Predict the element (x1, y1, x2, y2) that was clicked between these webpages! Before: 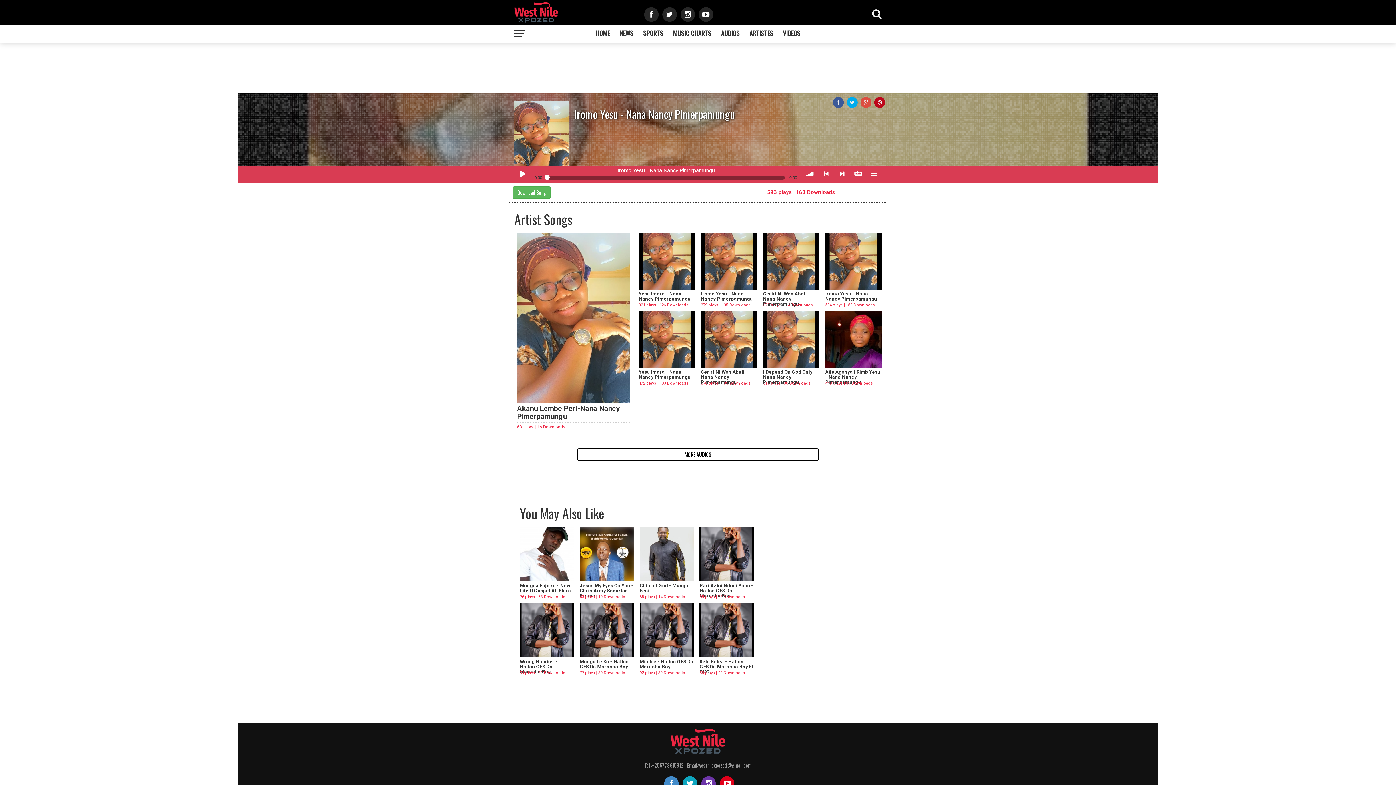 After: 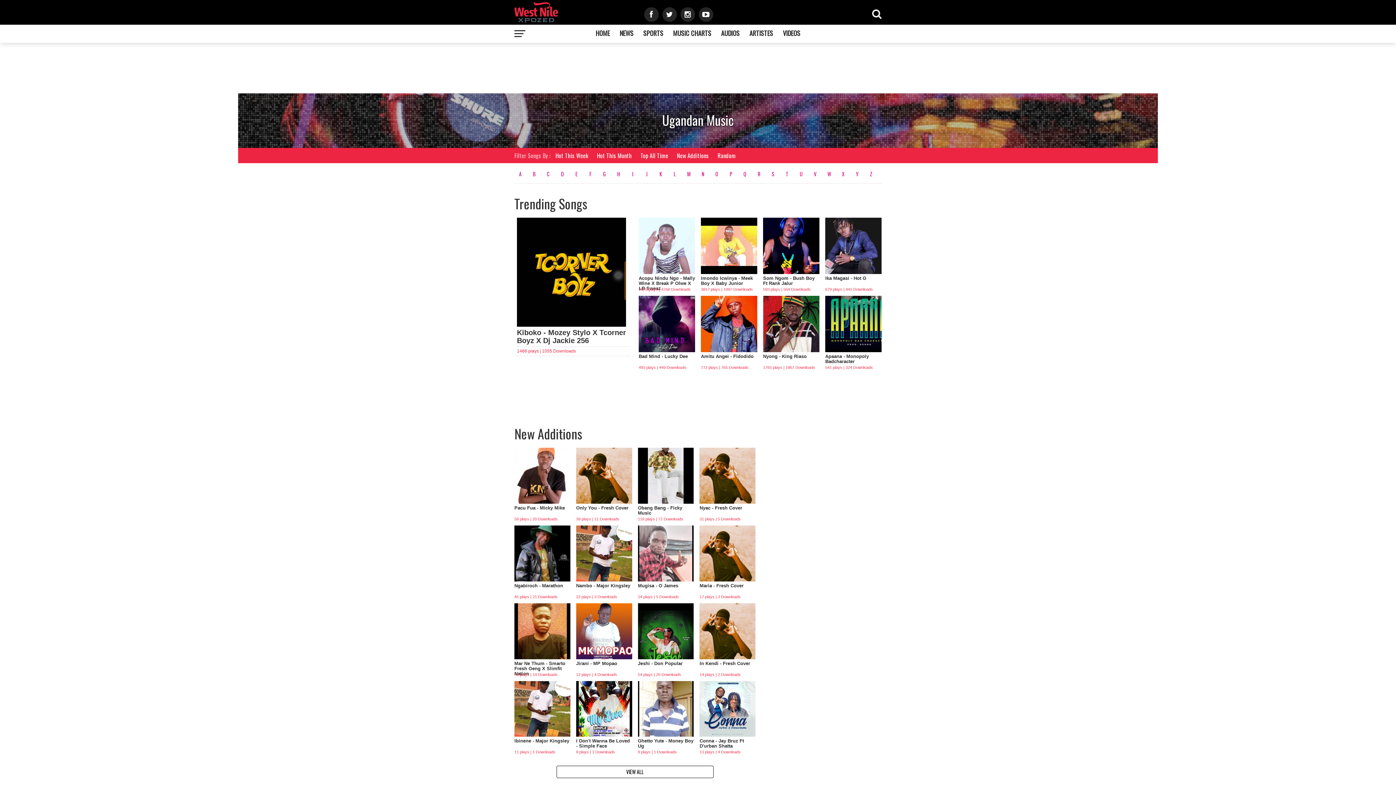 Action: bbox: (716, 24, 744, 41) label: AUDIOS